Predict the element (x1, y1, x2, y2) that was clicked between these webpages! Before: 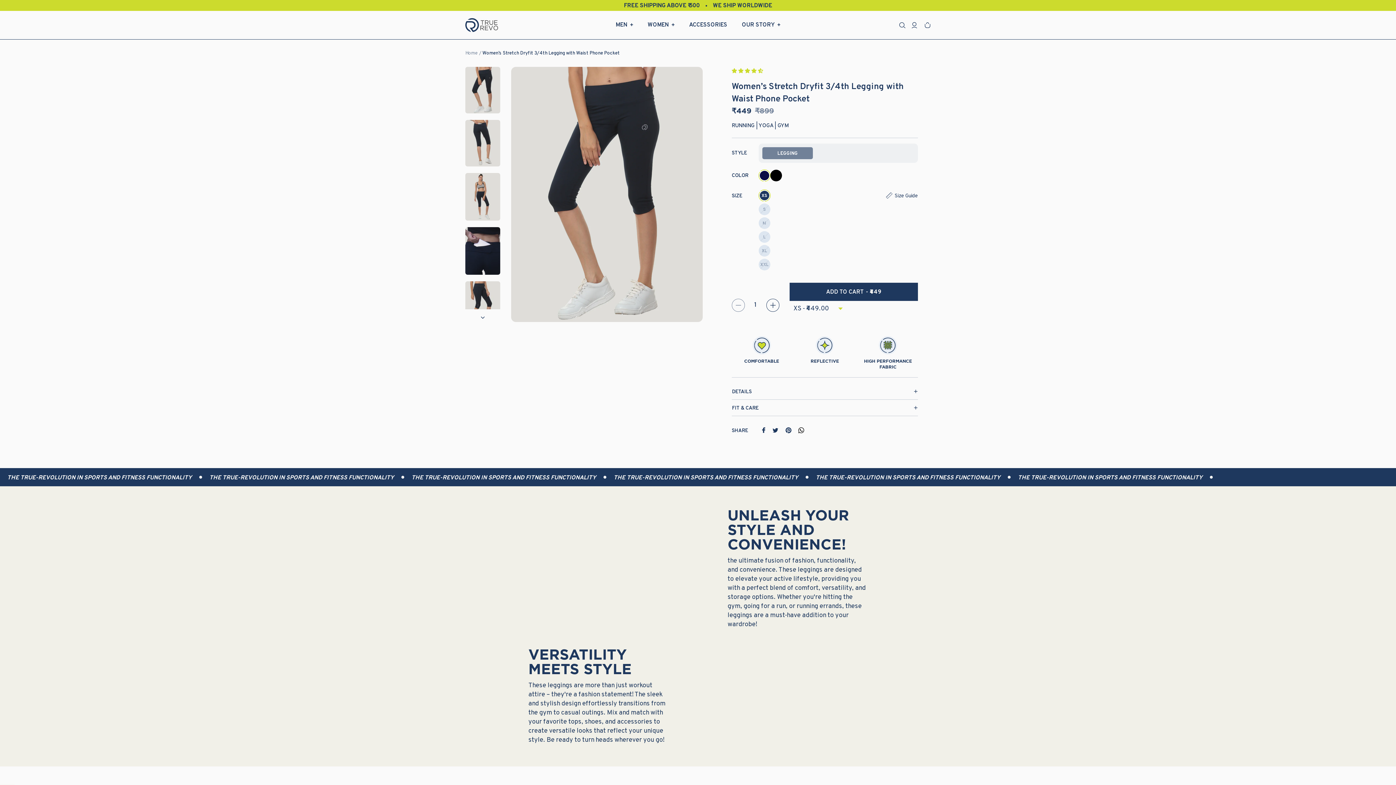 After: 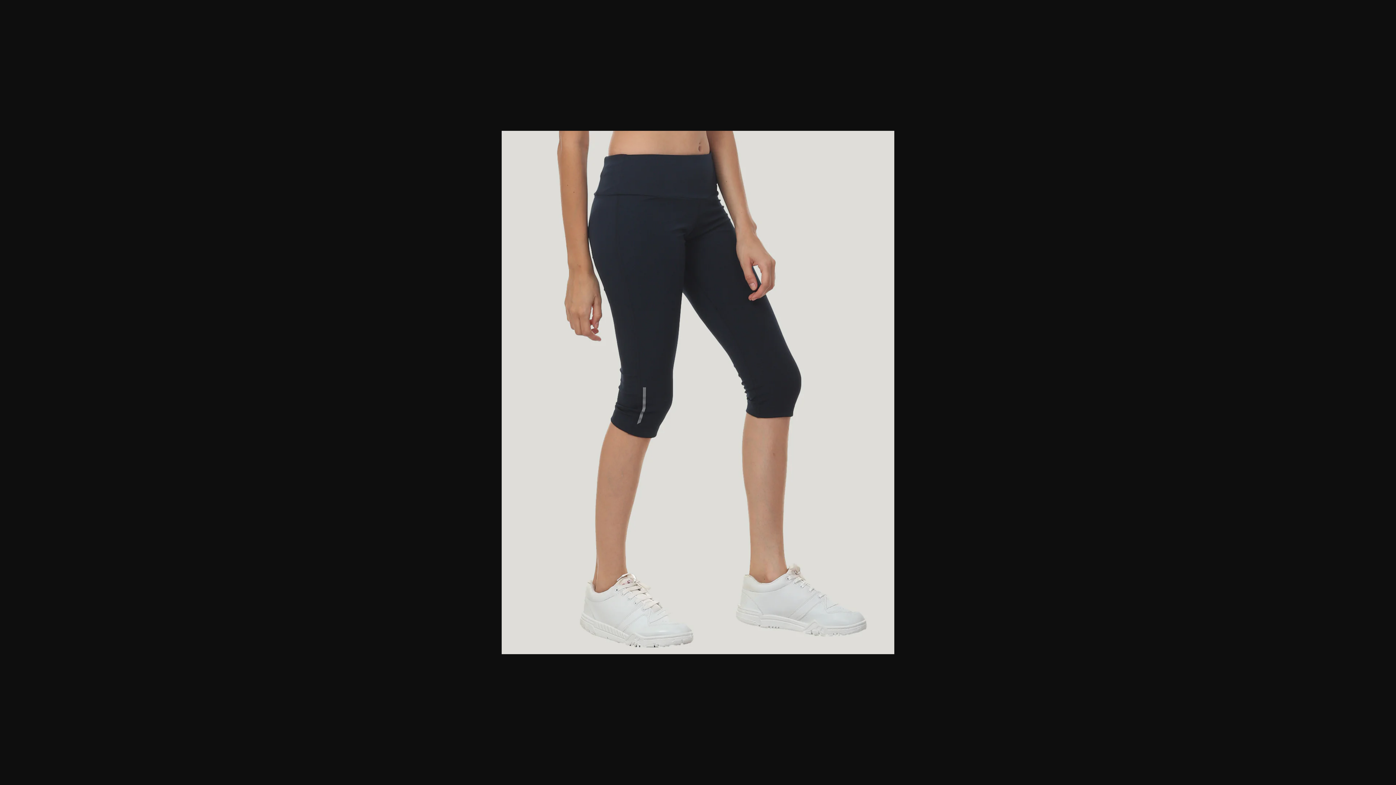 Action: bbox: (465, 281, 500, 328)